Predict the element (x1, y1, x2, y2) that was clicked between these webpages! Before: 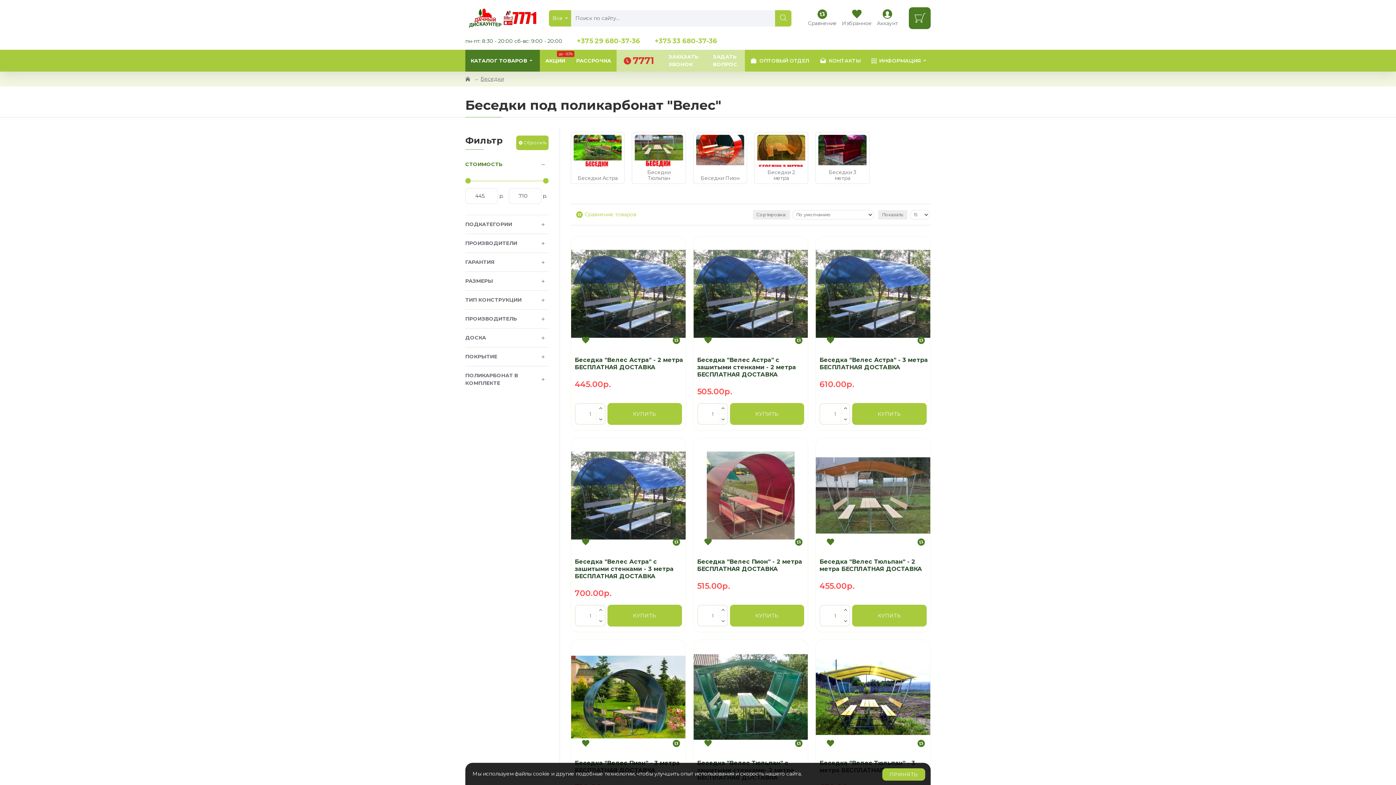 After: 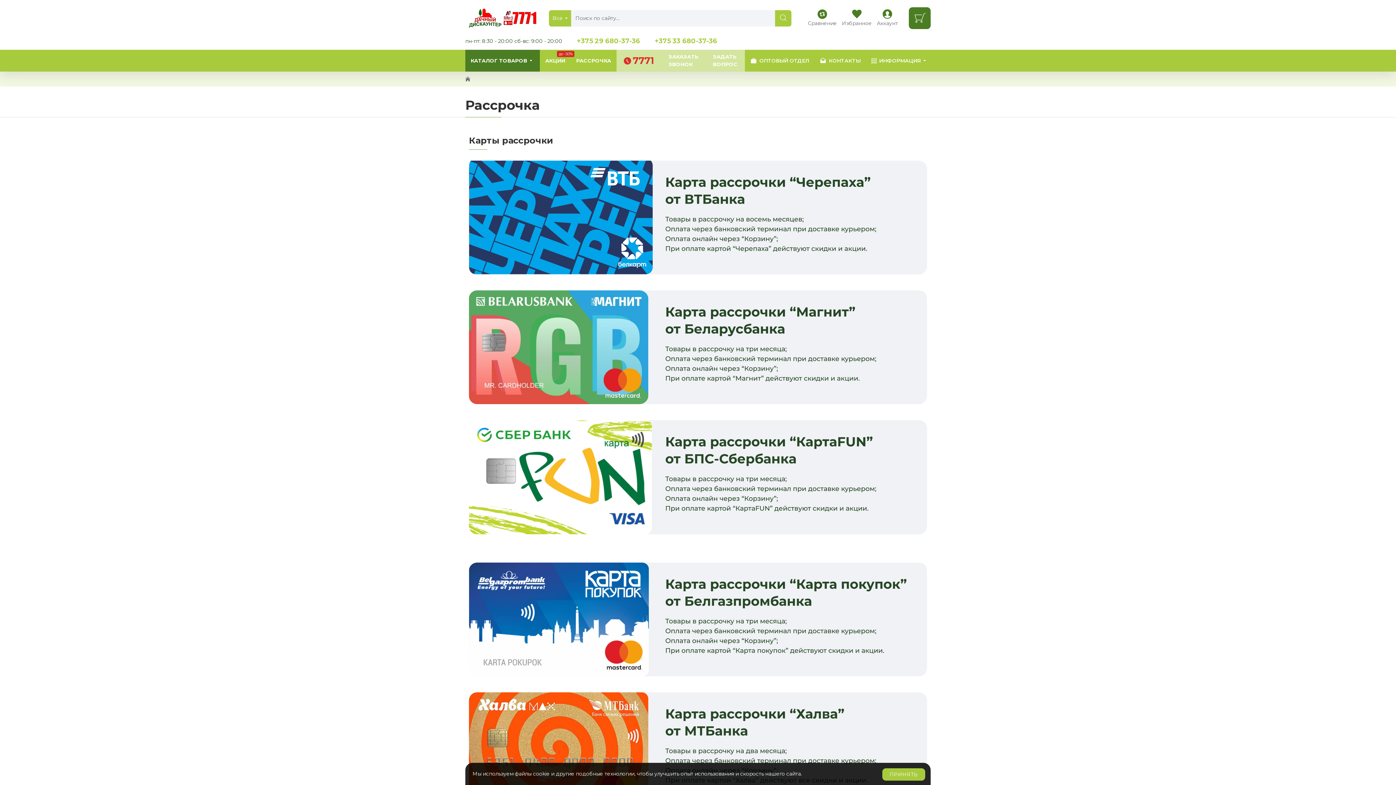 Action: label: РАССРОЧКА bbox: (570, 49, 616, 71)